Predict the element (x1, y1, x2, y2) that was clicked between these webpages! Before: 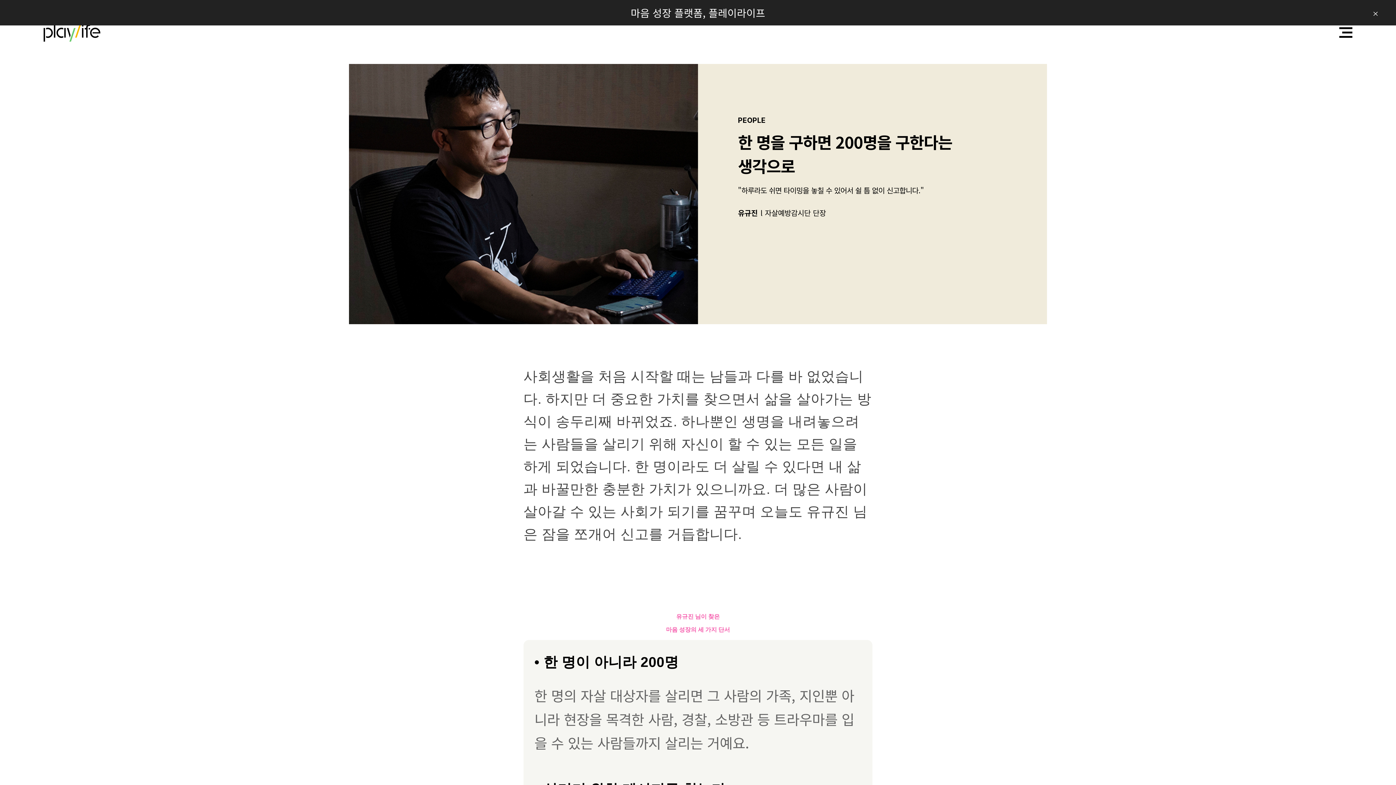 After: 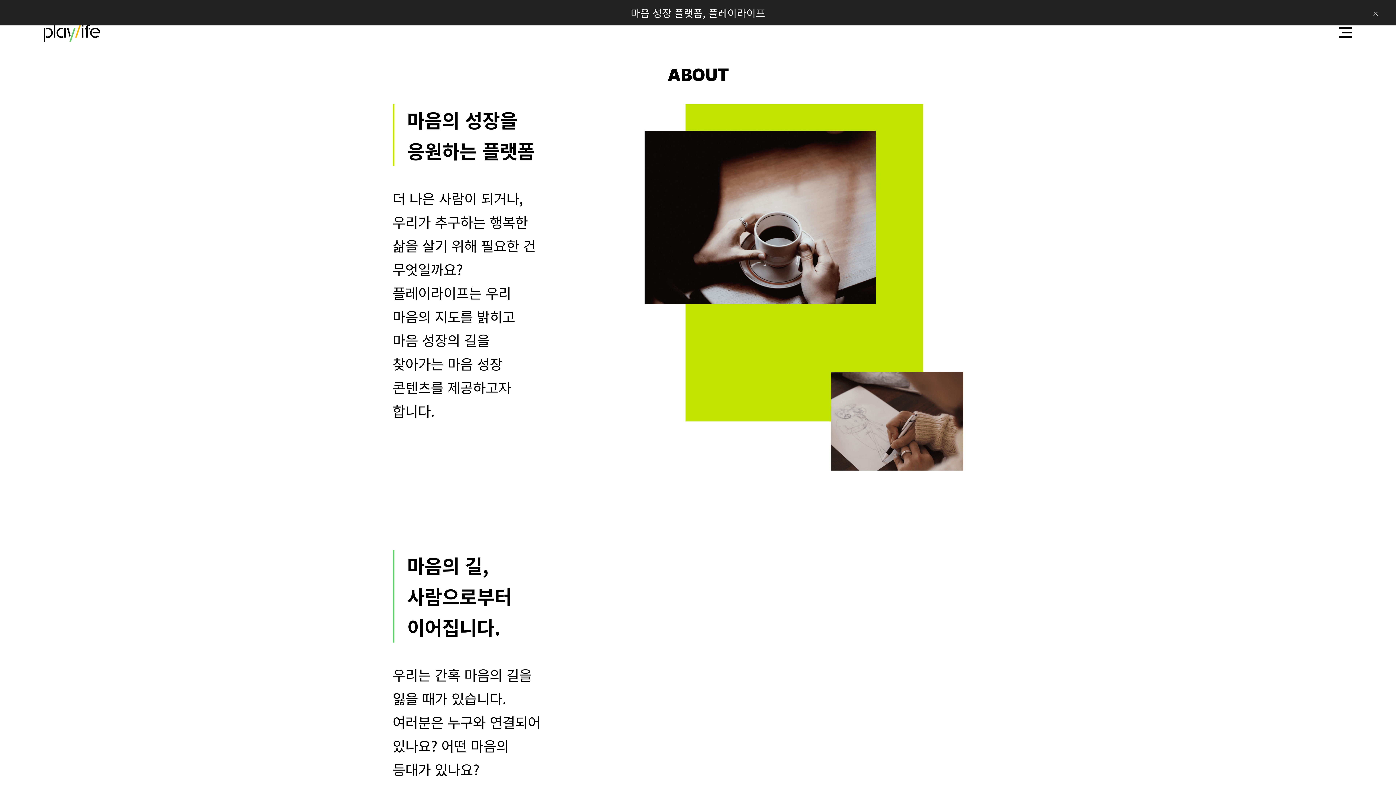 Action: label: 마음 성장 플랫폼, 플레이라이프 bbox: (630, 4, 765, 20)